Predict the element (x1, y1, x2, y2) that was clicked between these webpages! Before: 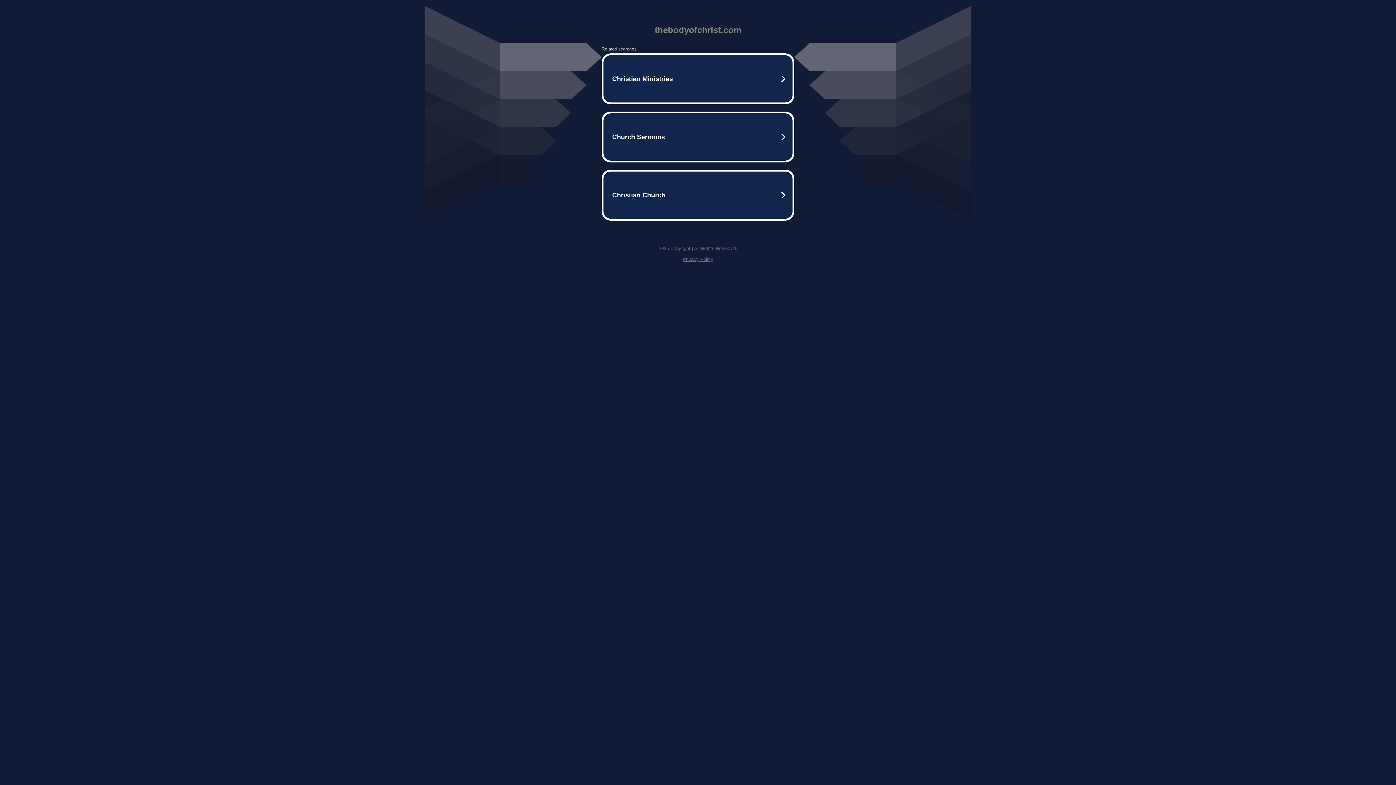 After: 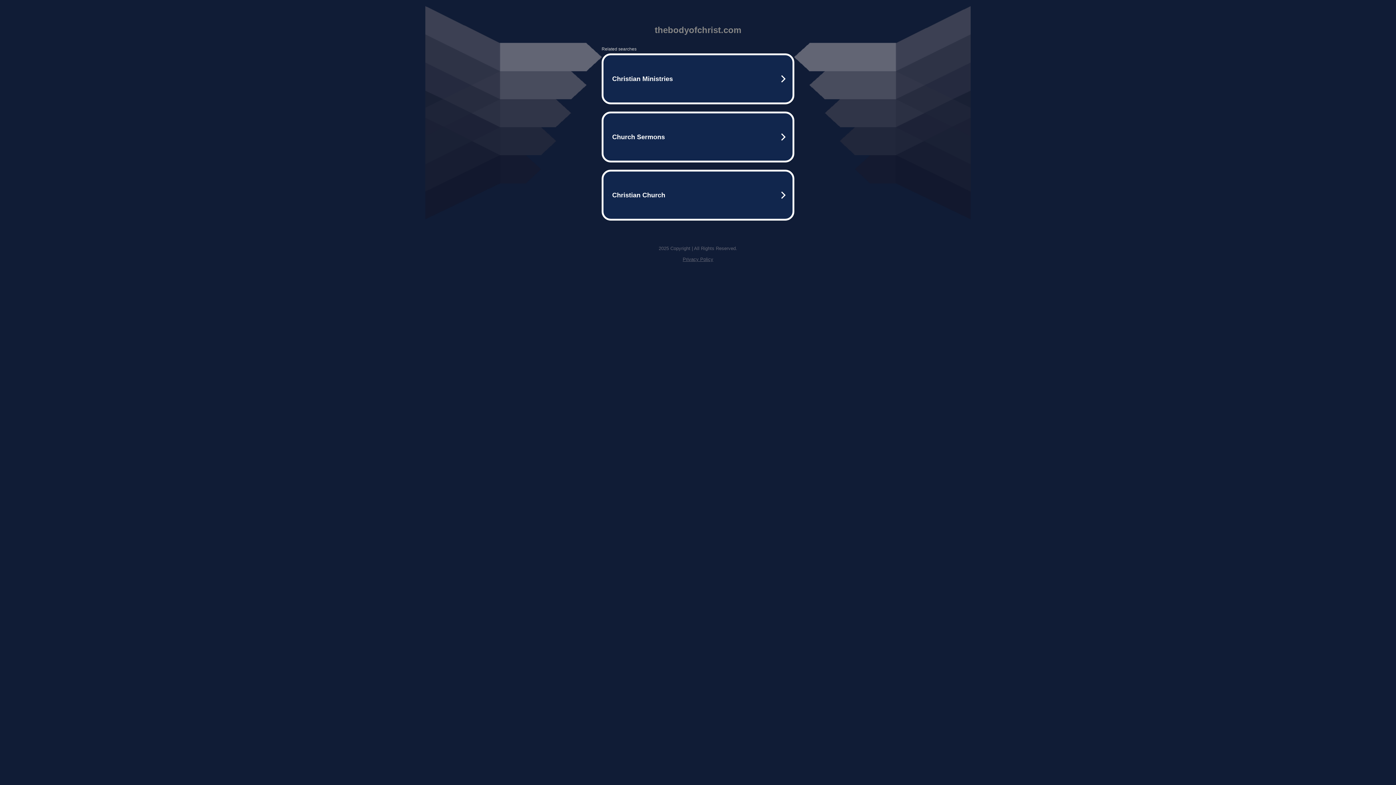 Action: label: Privacy Policy bbox: (682, 256, 713, 262)